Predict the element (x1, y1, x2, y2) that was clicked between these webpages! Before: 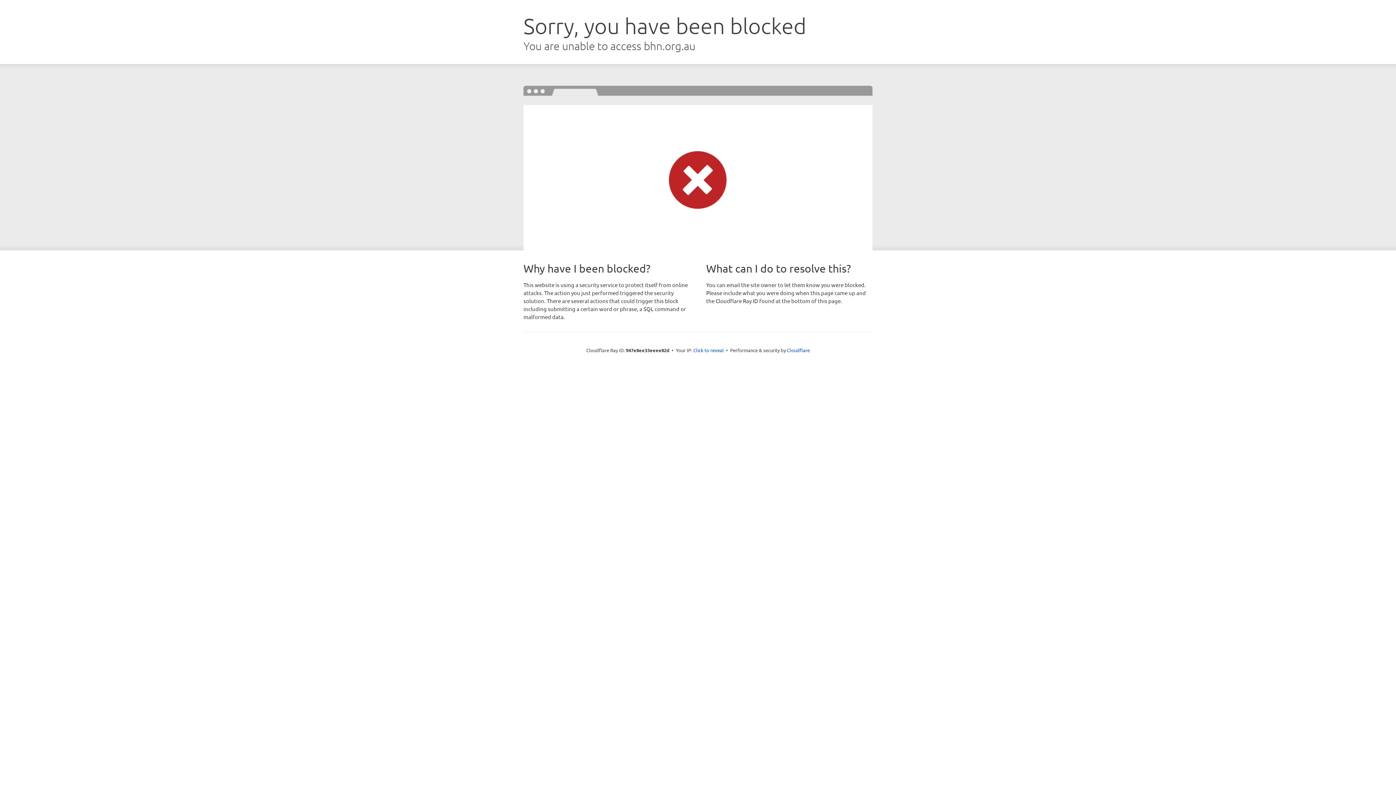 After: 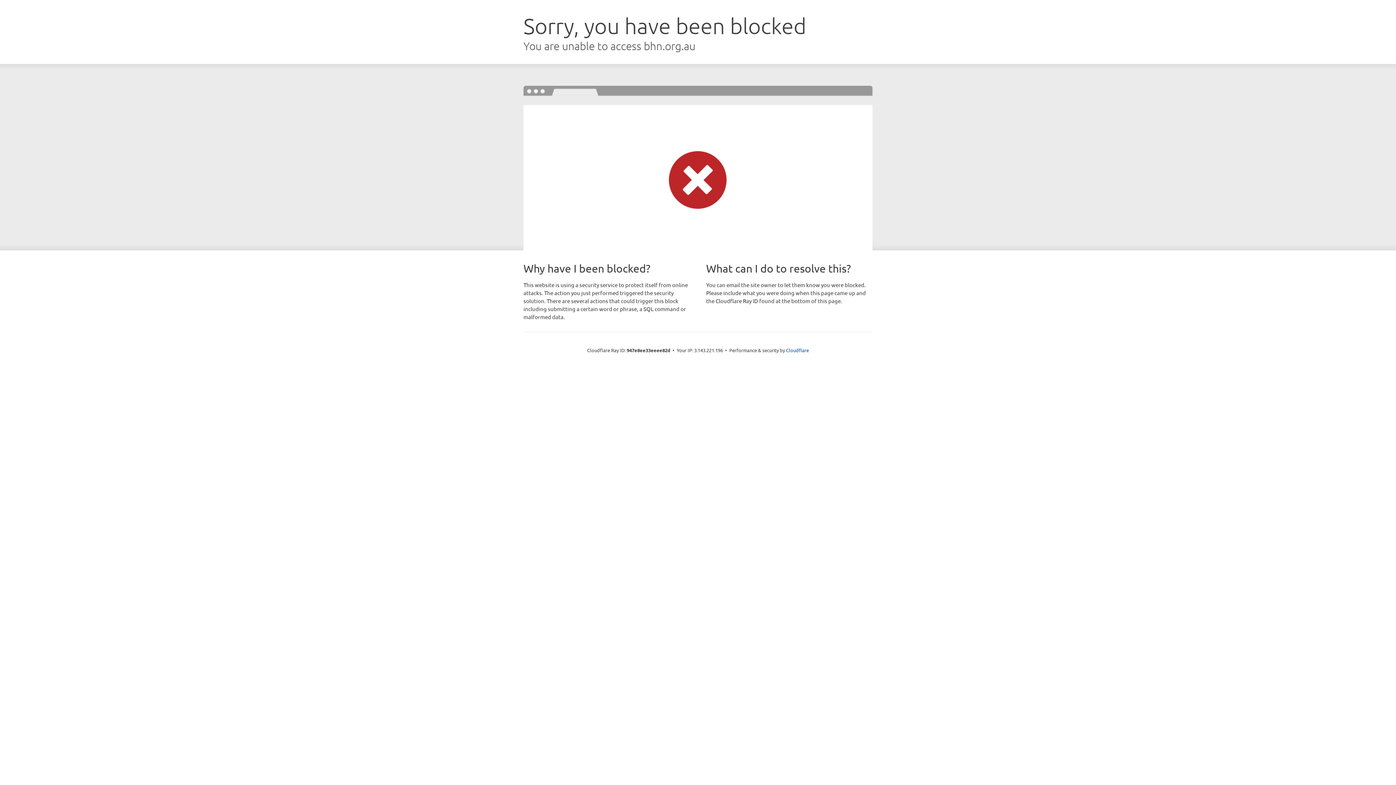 Action: label: Click to reveal bbox: (693, 346, 724, 353)